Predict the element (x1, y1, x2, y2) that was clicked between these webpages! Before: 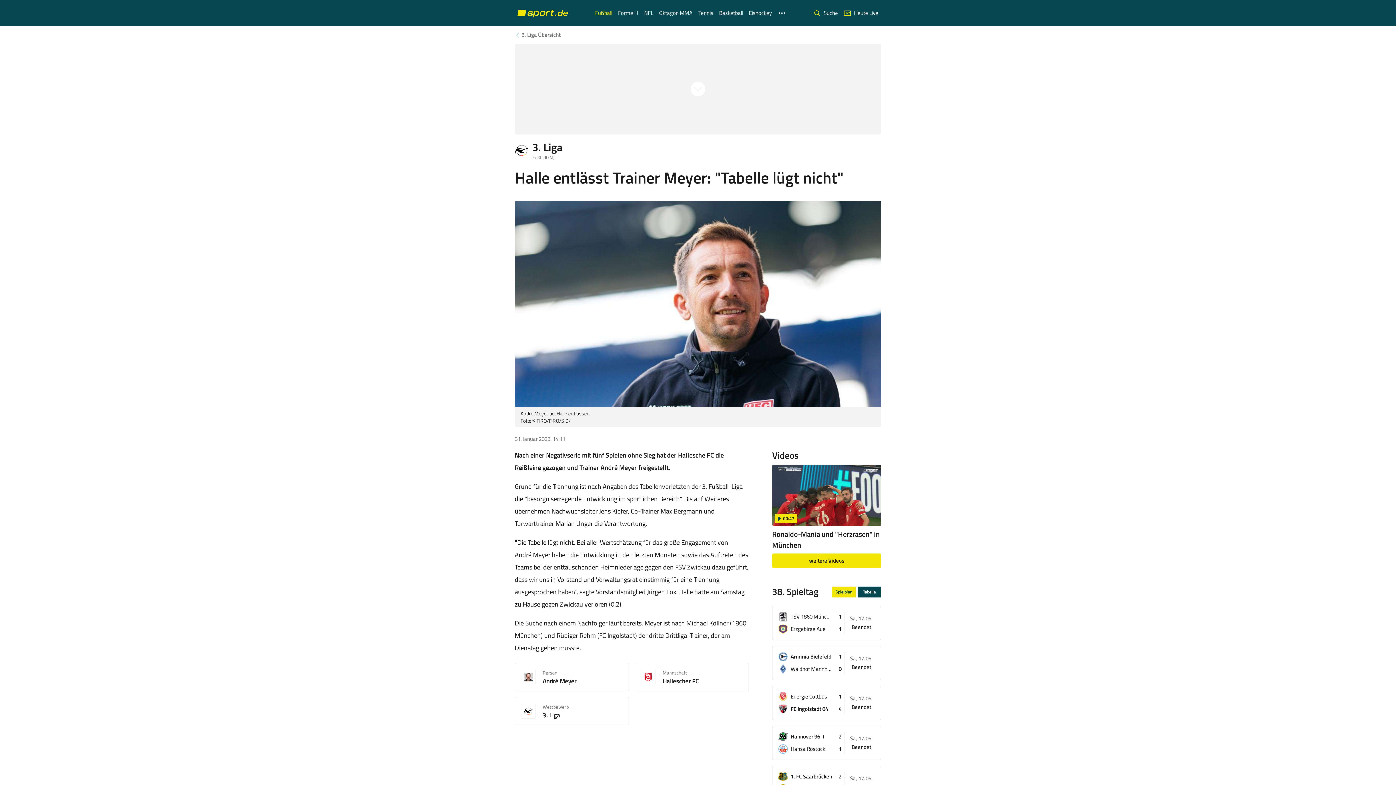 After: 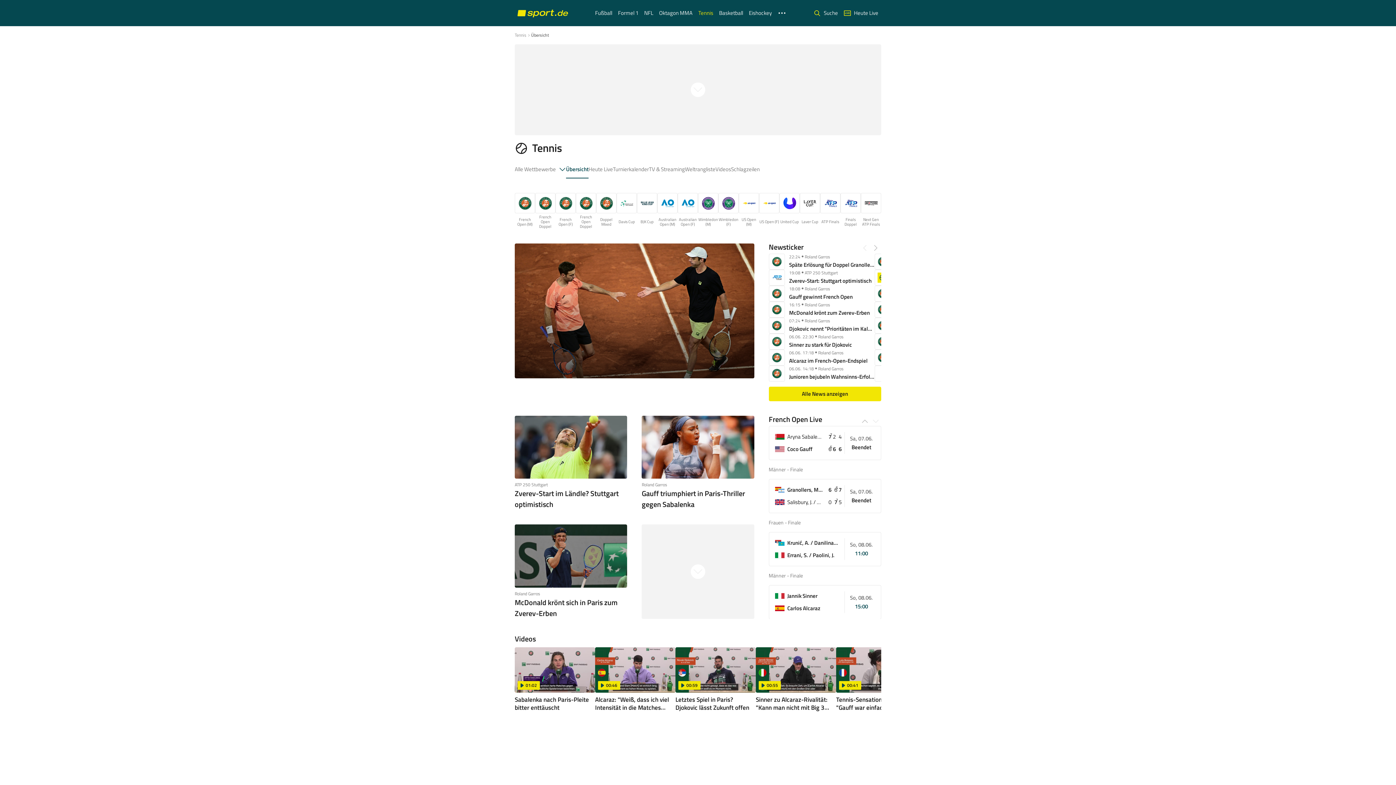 Action: bbox: (695, 8, 716, 17) label: Tennis